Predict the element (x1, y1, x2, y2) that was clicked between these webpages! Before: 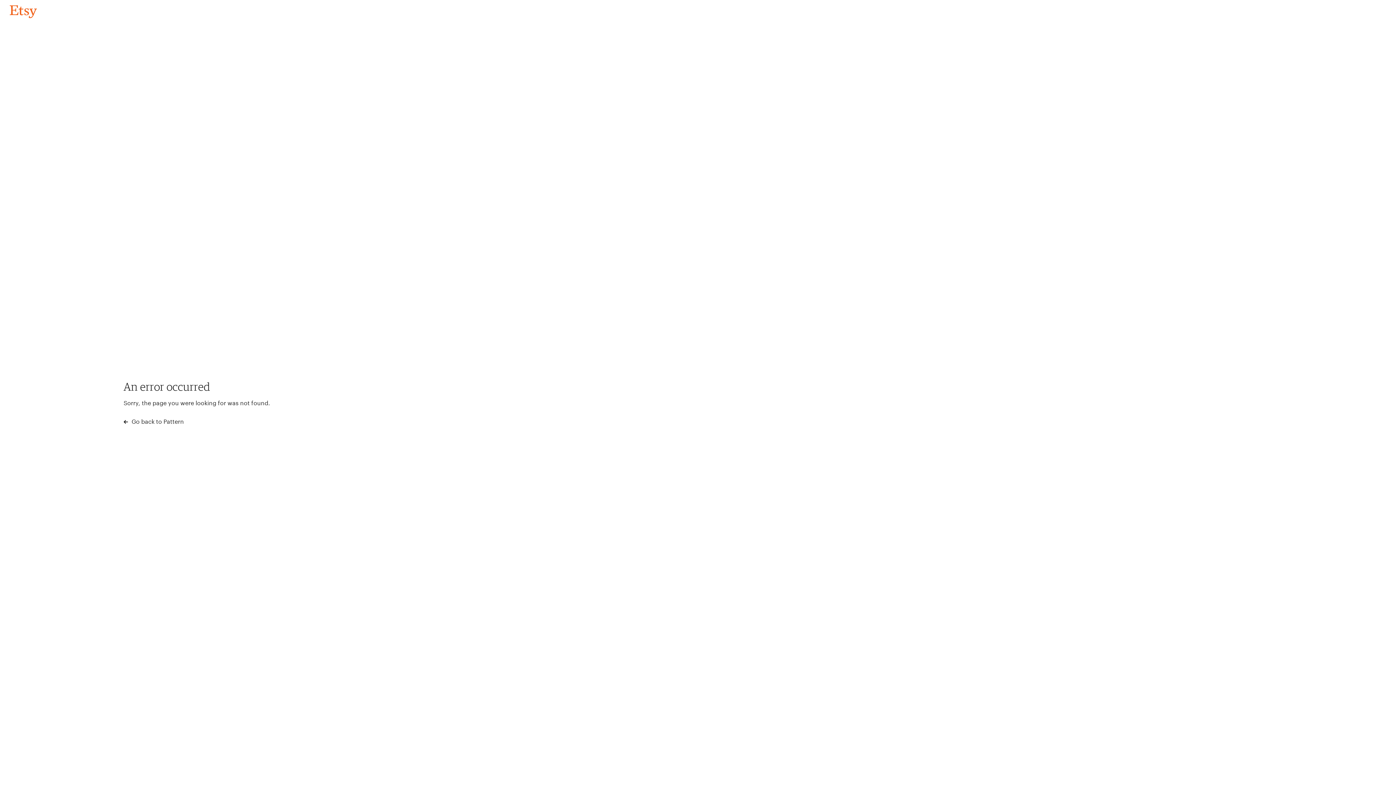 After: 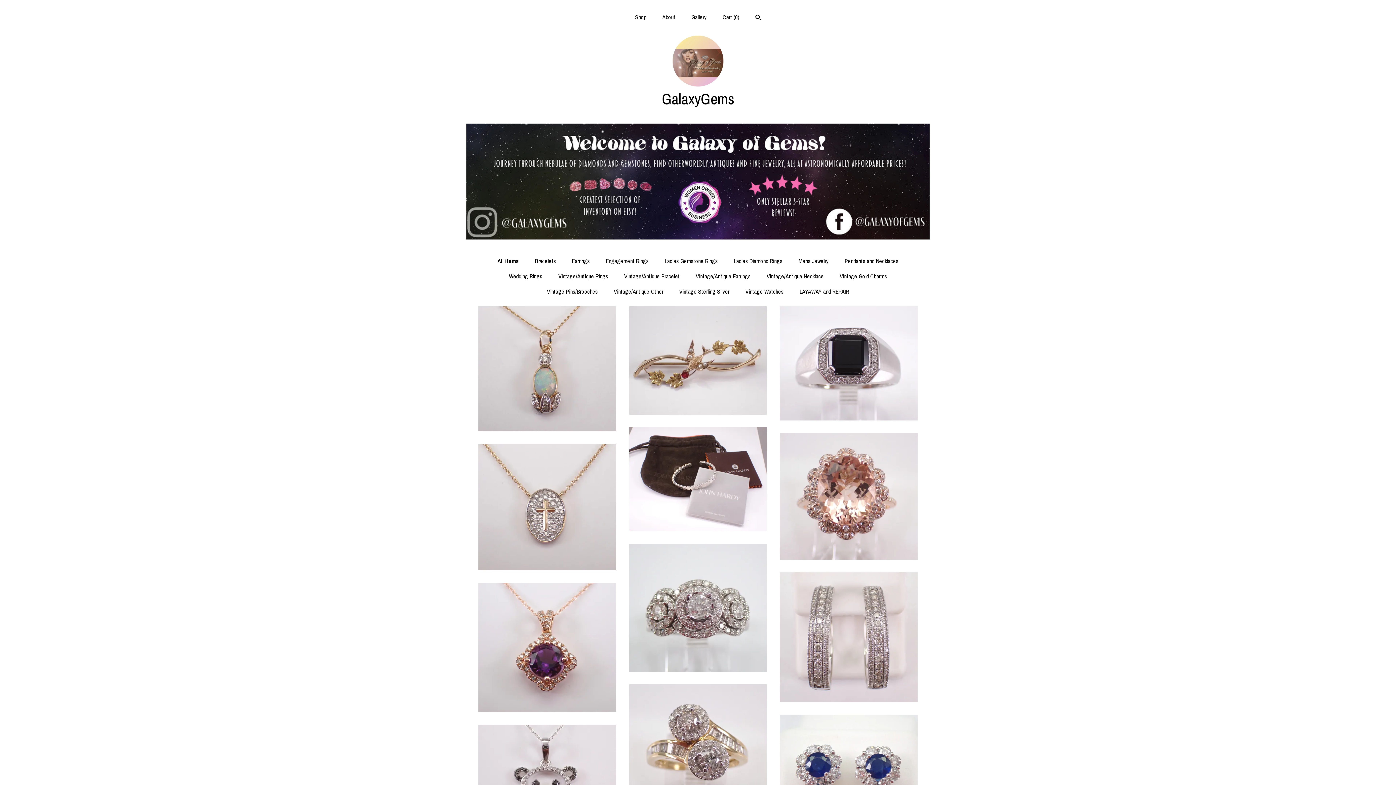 Action: label: Go back to Pattern bbox: (4, 3, 42, 18)